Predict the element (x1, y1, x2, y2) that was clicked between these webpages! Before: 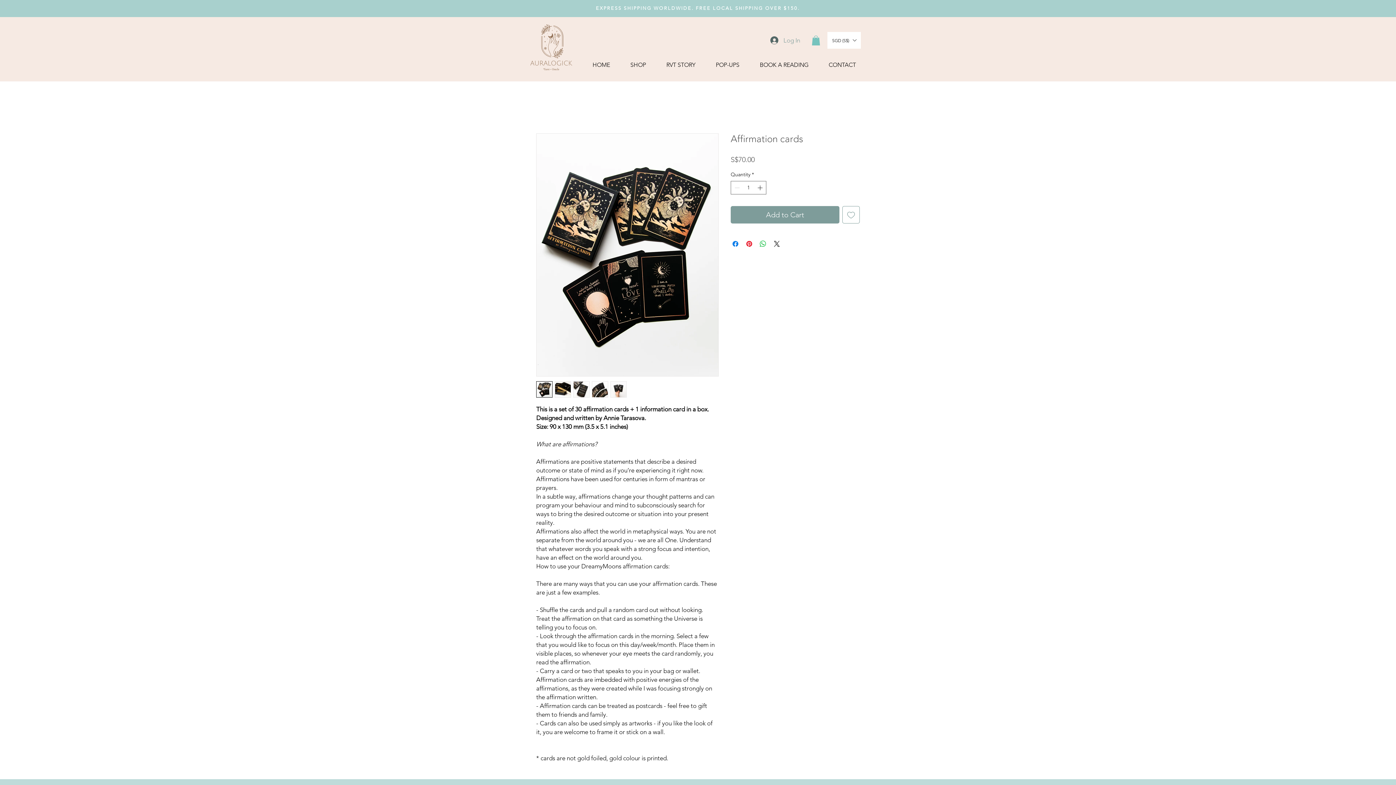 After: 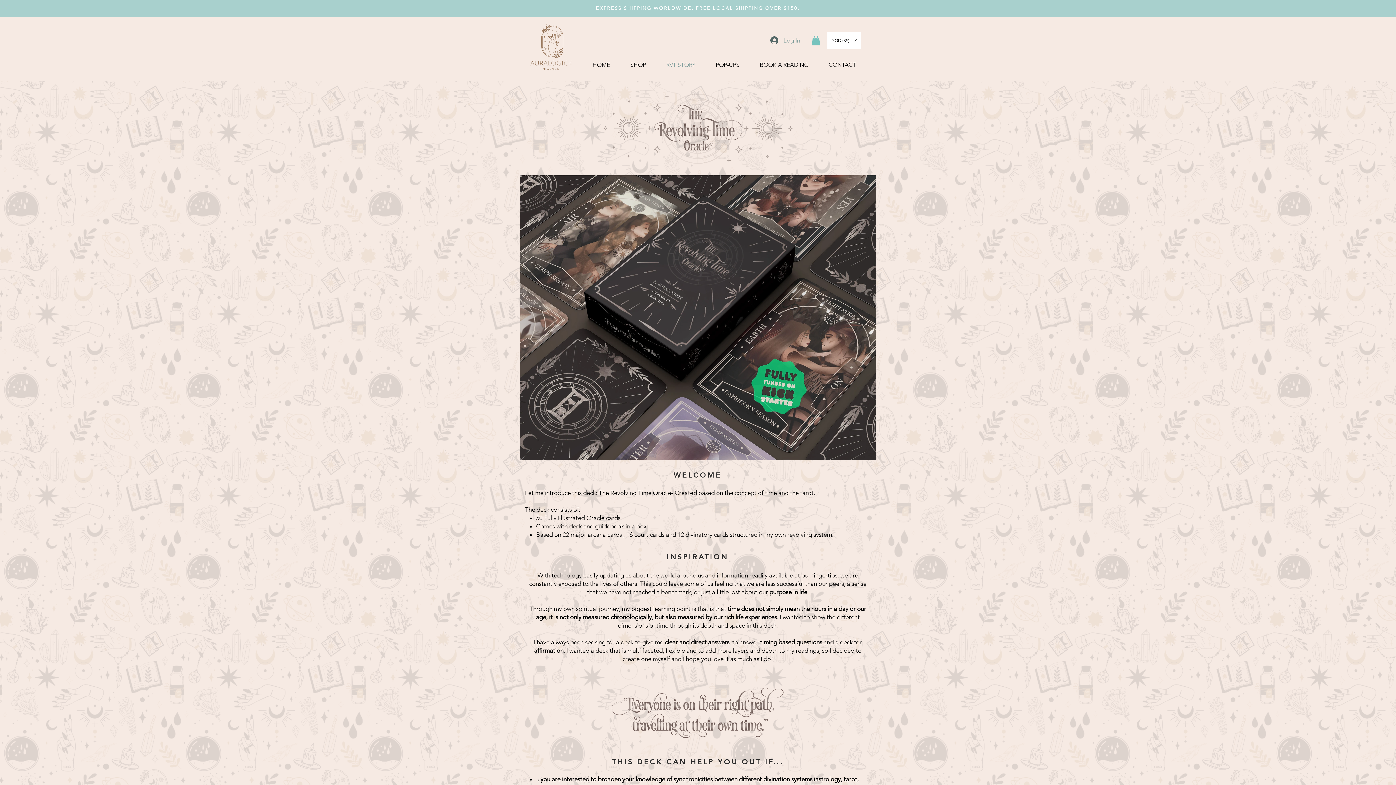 Action: label: RVT STORY bbox: (656, 59, 705, 71)